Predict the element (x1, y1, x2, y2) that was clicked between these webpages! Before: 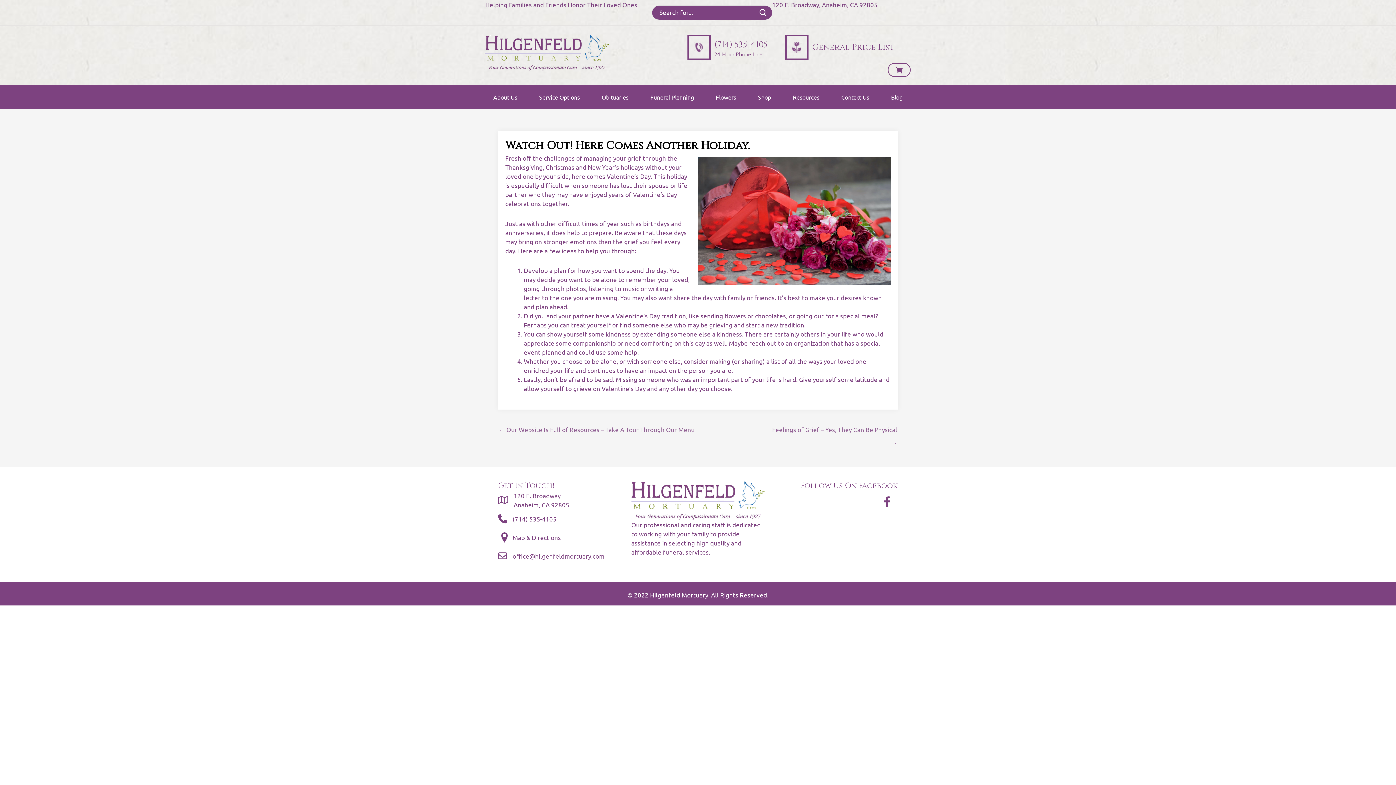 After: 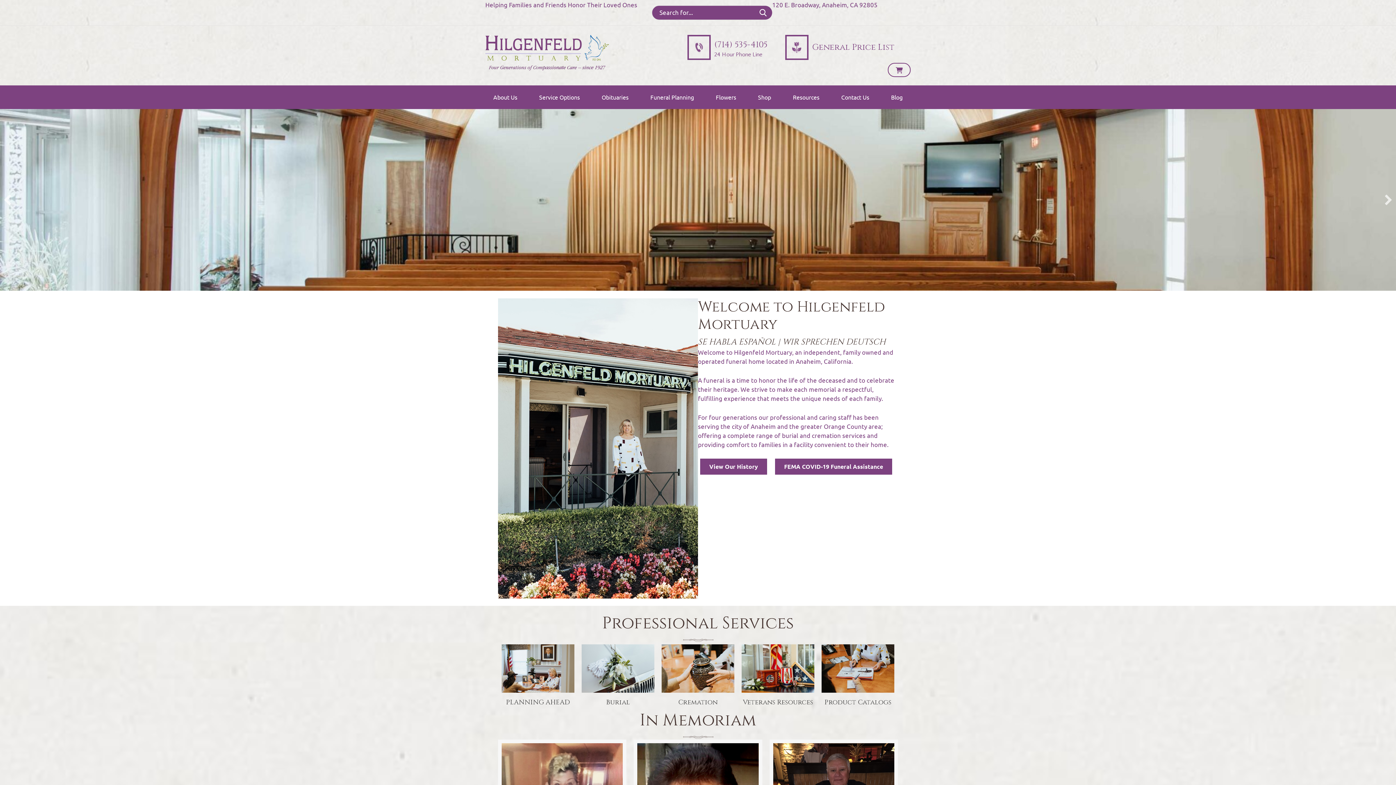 Action: bbox: (485, 48, 609, 55)